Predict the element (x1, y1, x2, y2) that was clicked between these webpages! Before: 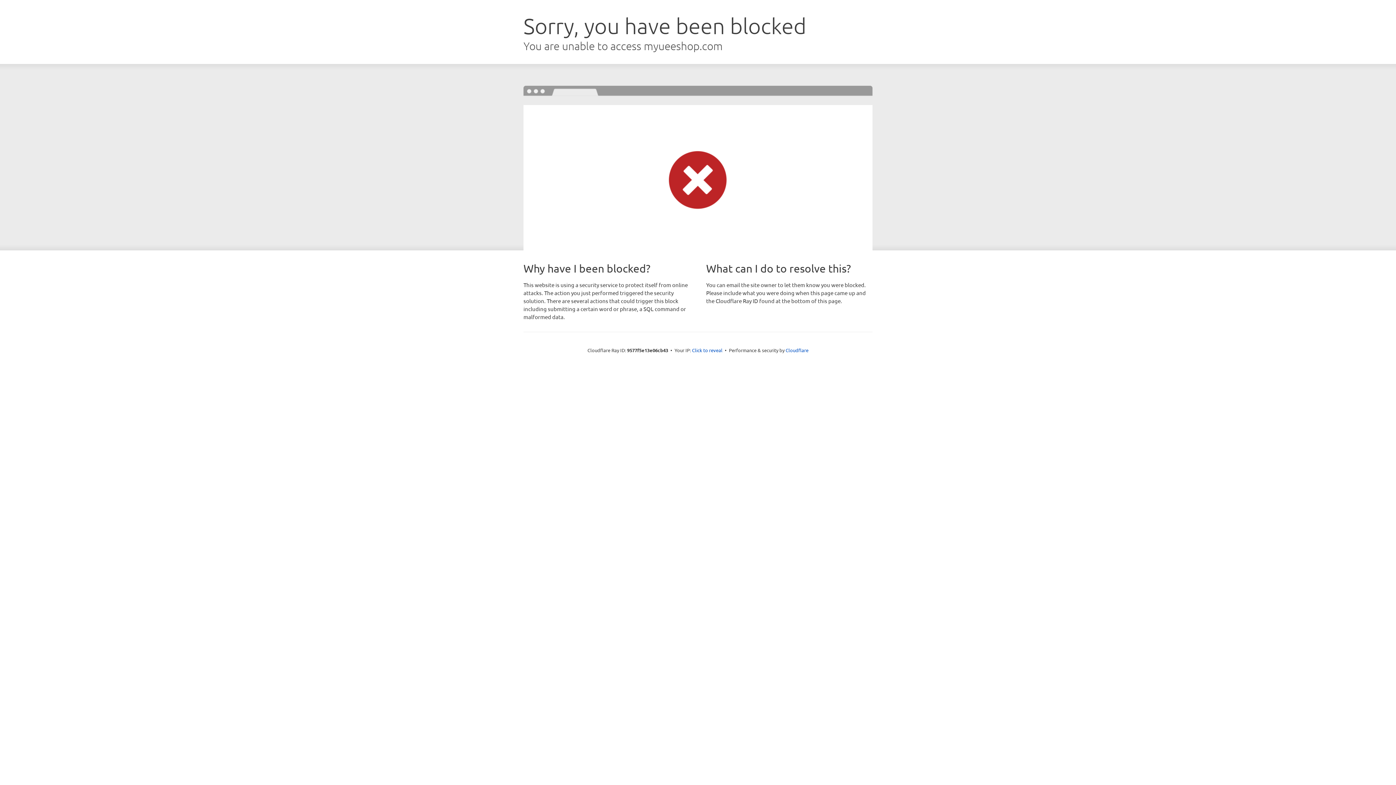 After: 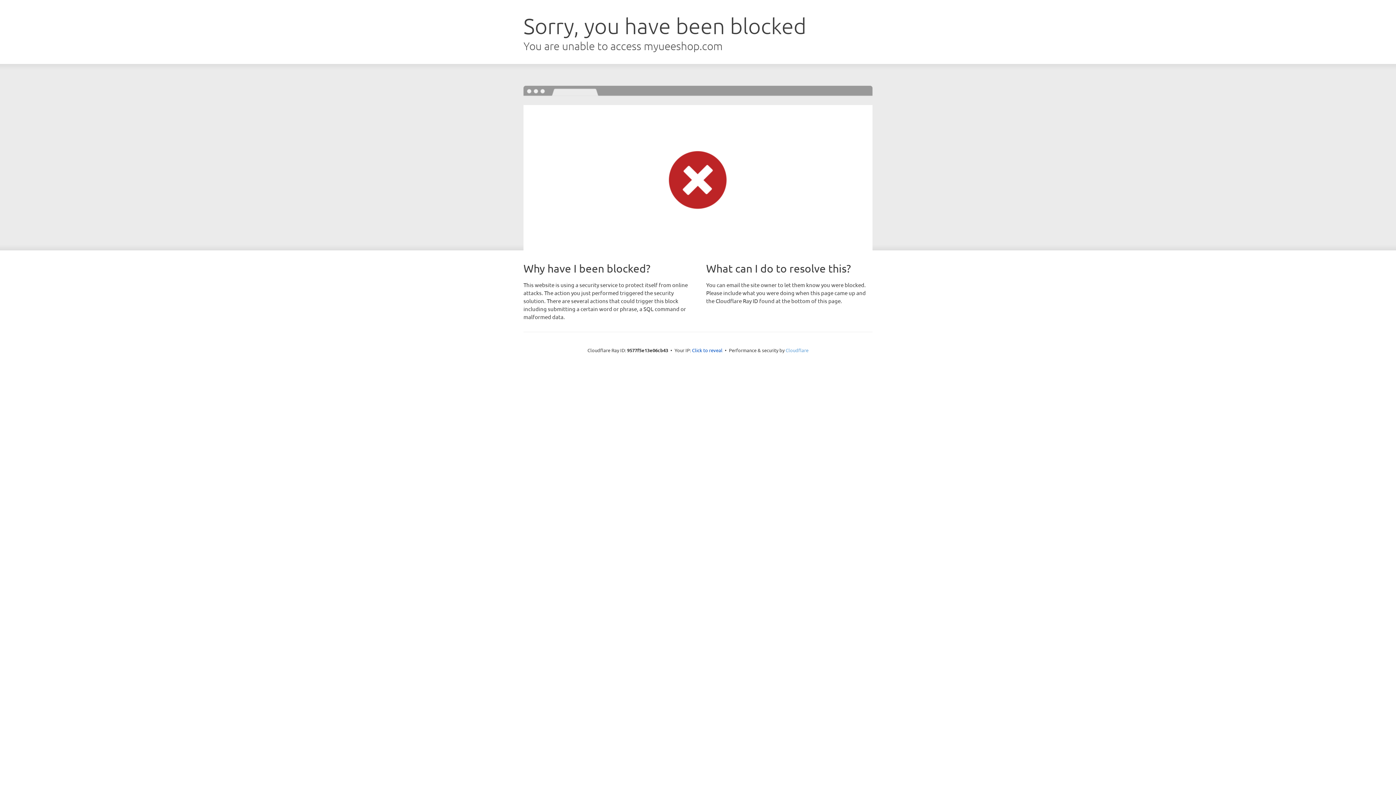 Action: bbox: (785, 347, 808, 353) label: Cloudflare